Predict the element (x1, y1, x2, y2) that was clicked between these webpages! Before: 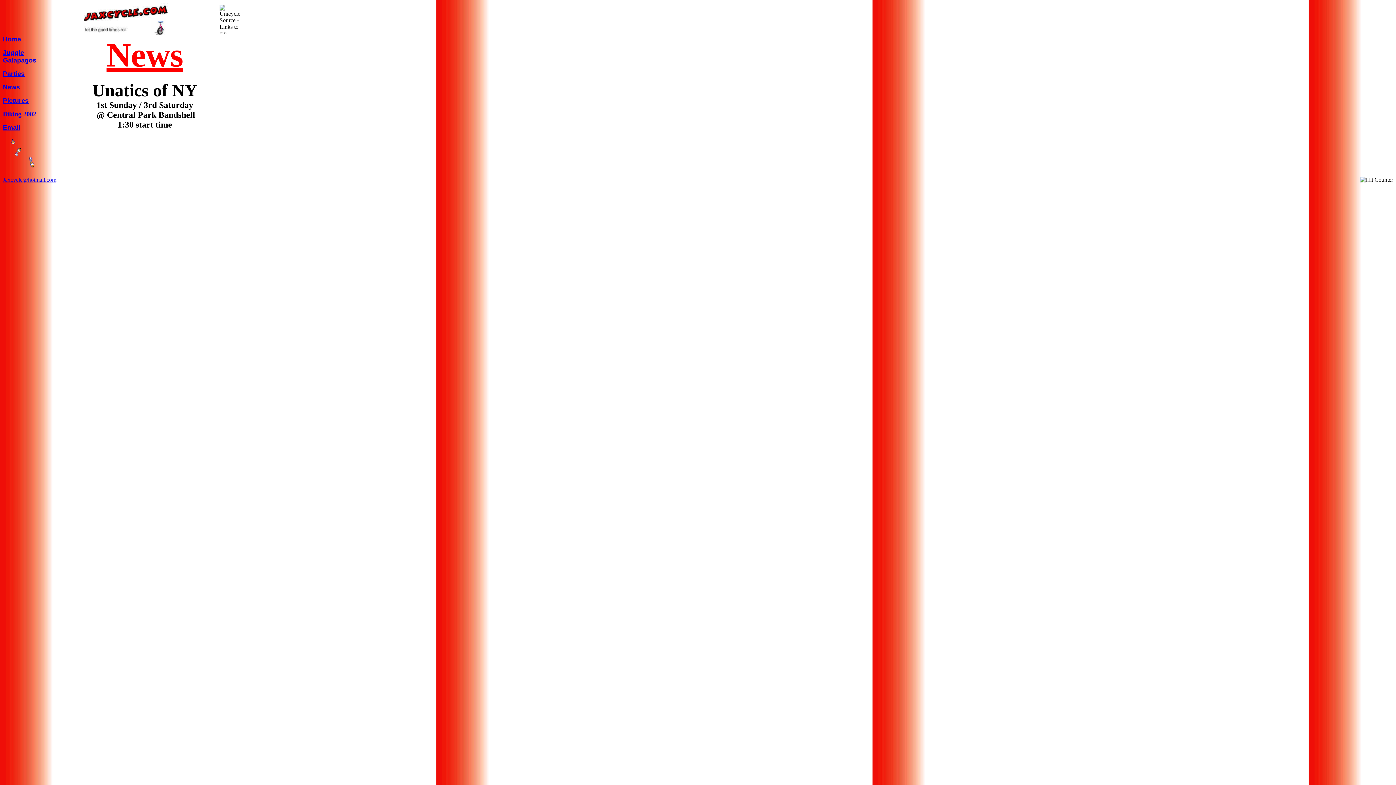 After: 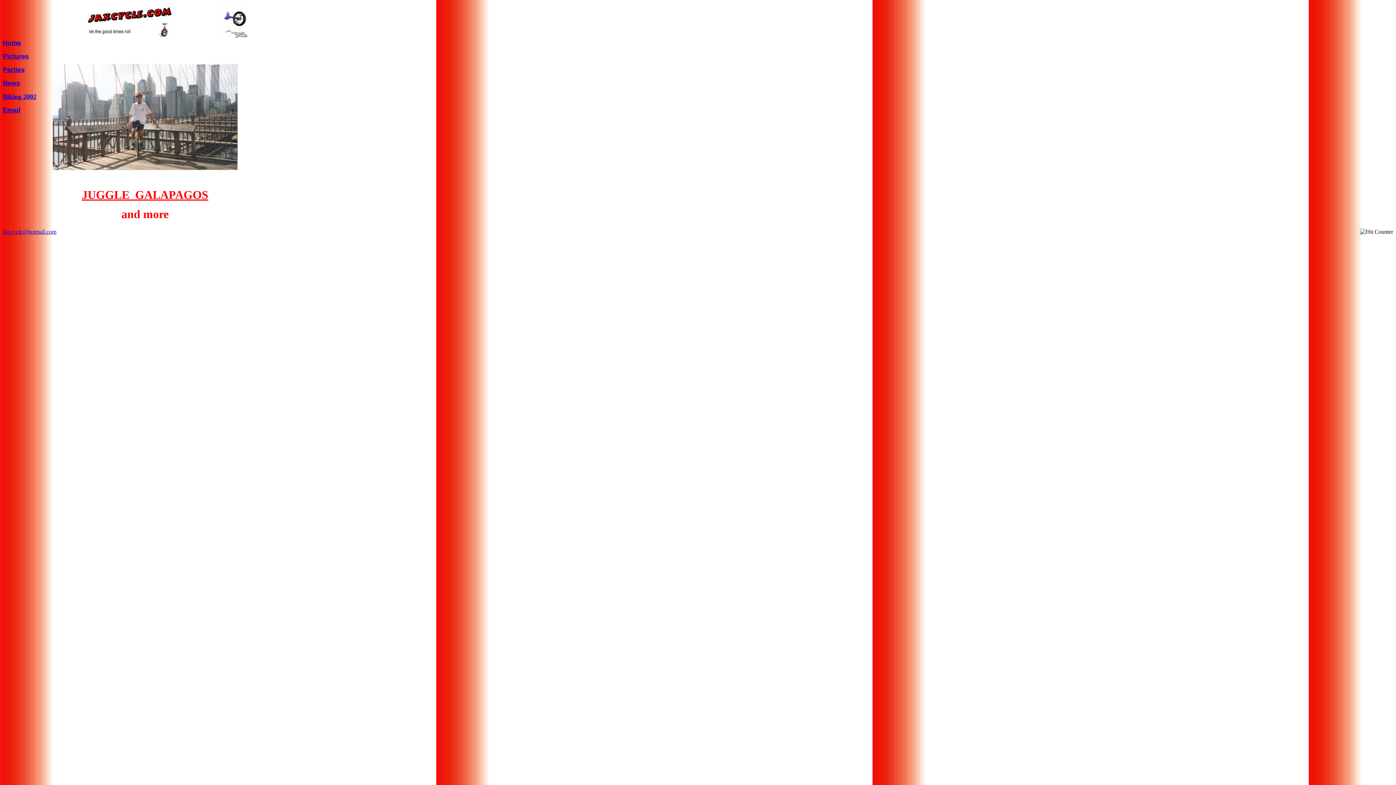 Action: bbox: (2, 35, 21, 42) label: Home